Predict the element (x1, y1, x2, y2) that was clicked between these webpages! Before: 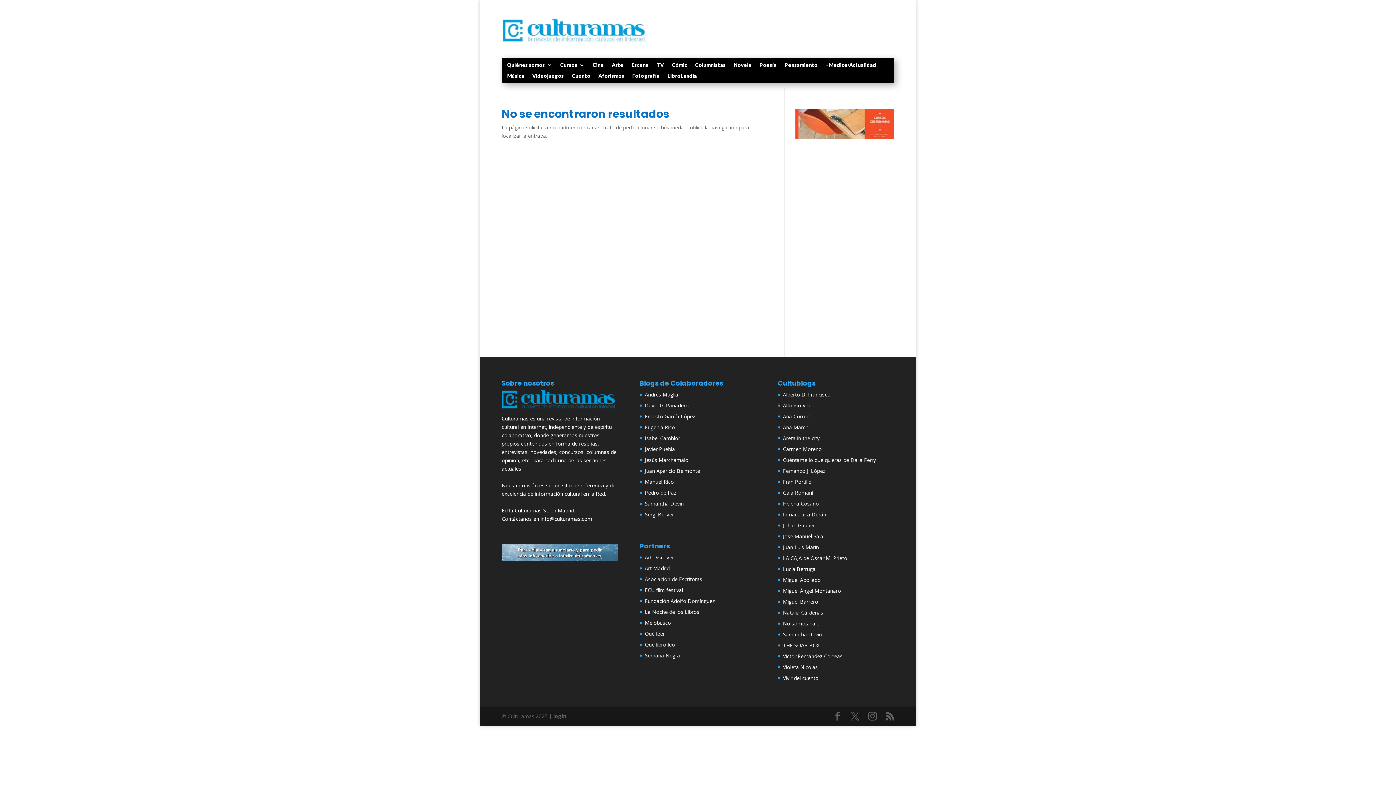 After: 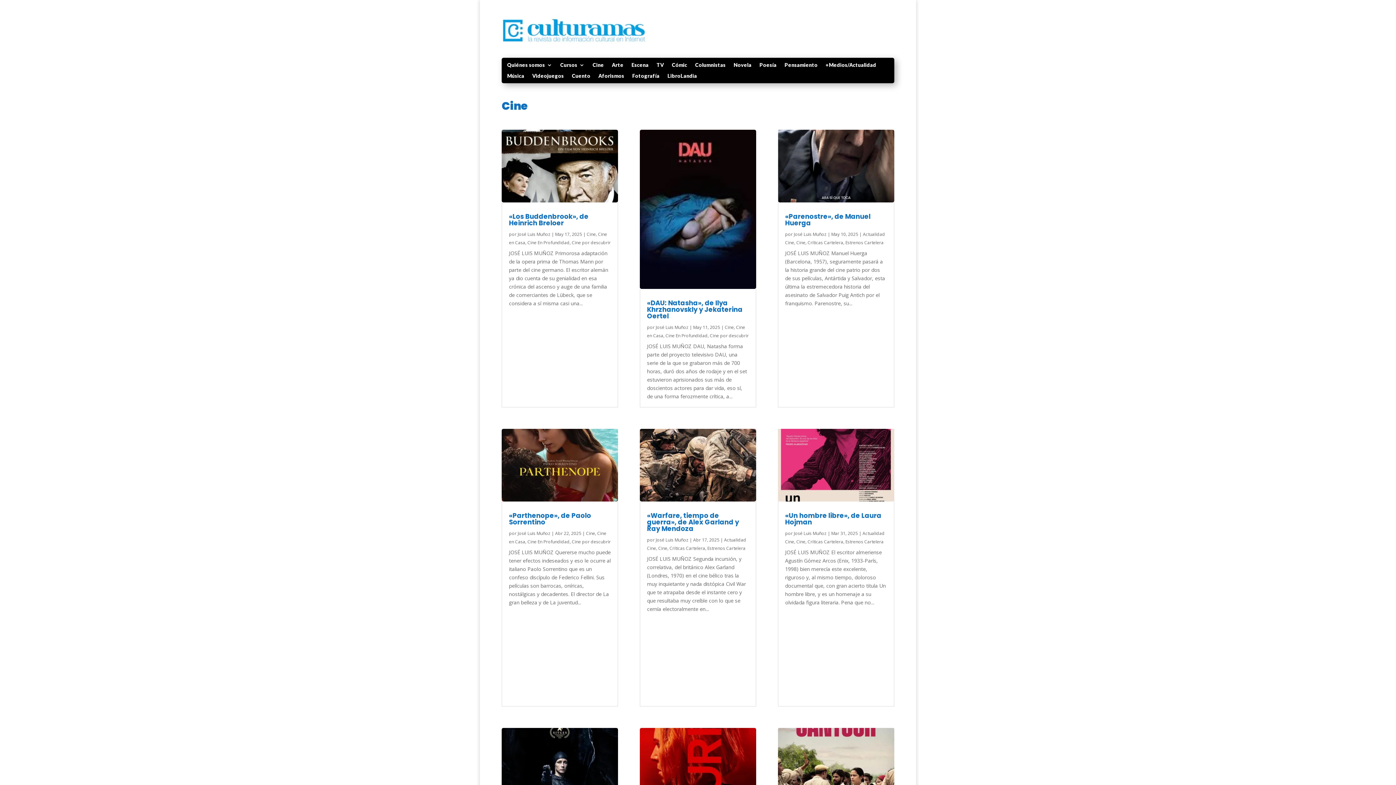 Action: label: Cine bbox: (592, 62, 604, 70)